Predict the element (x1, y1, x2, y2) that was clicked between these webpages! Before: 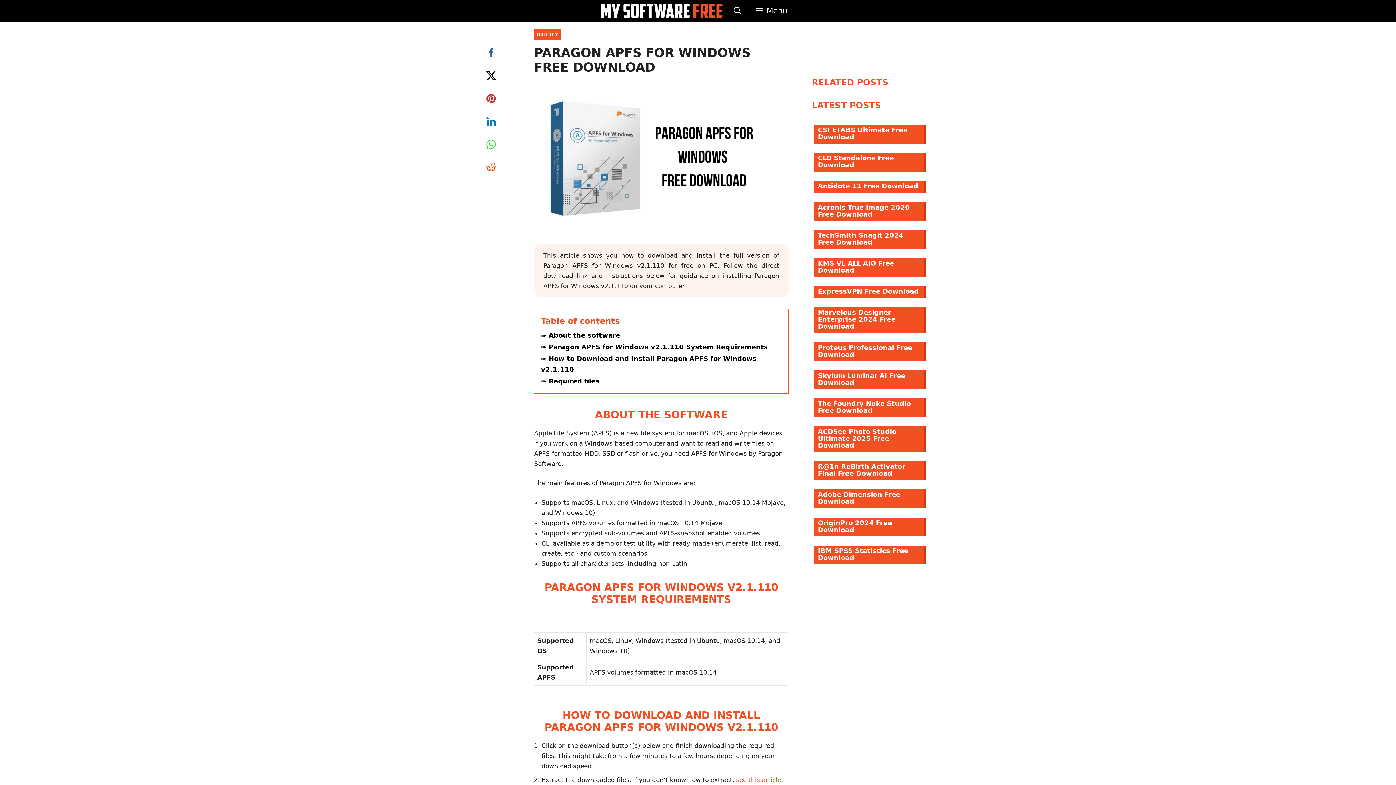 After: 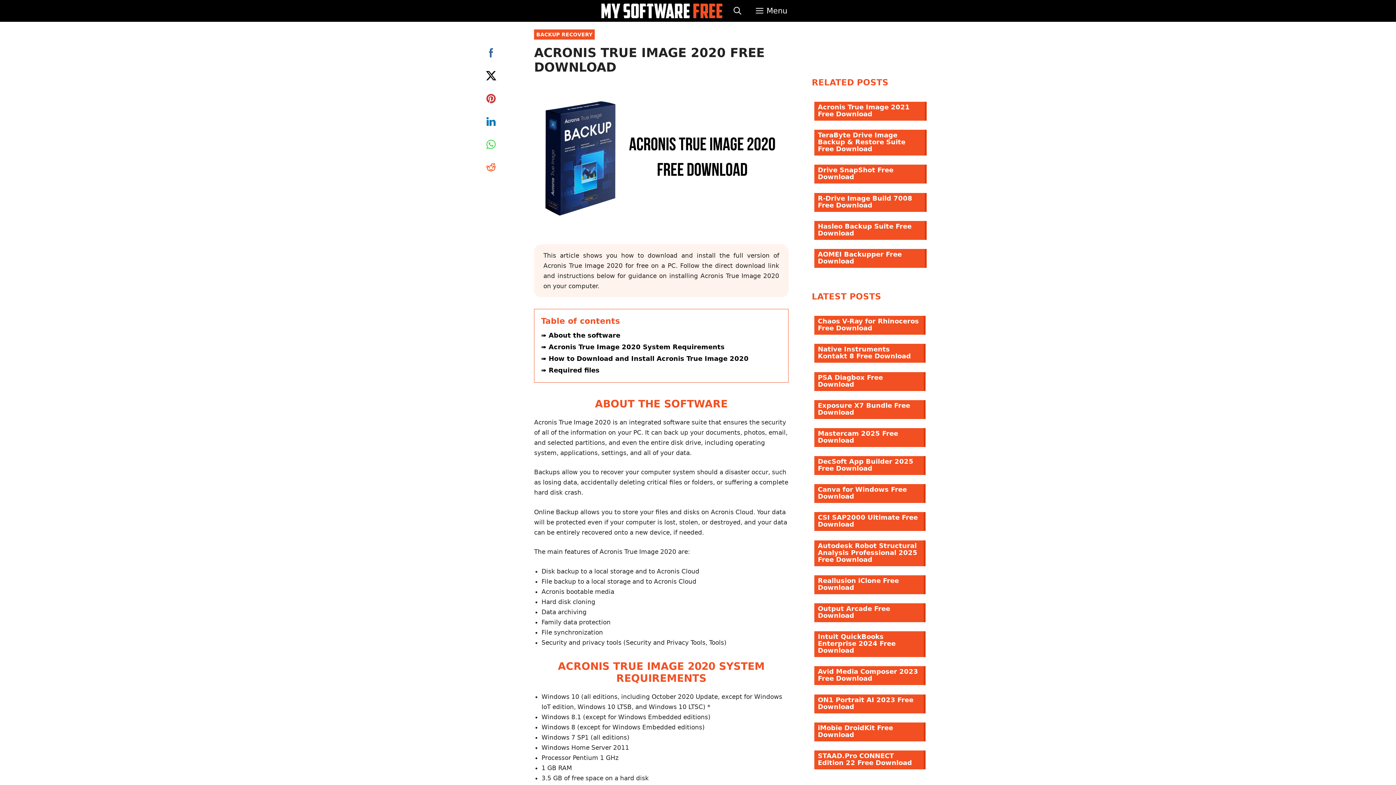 Action: bbox: (814, 202, 925, 220) label: Acronis True Image 2020 Free Download